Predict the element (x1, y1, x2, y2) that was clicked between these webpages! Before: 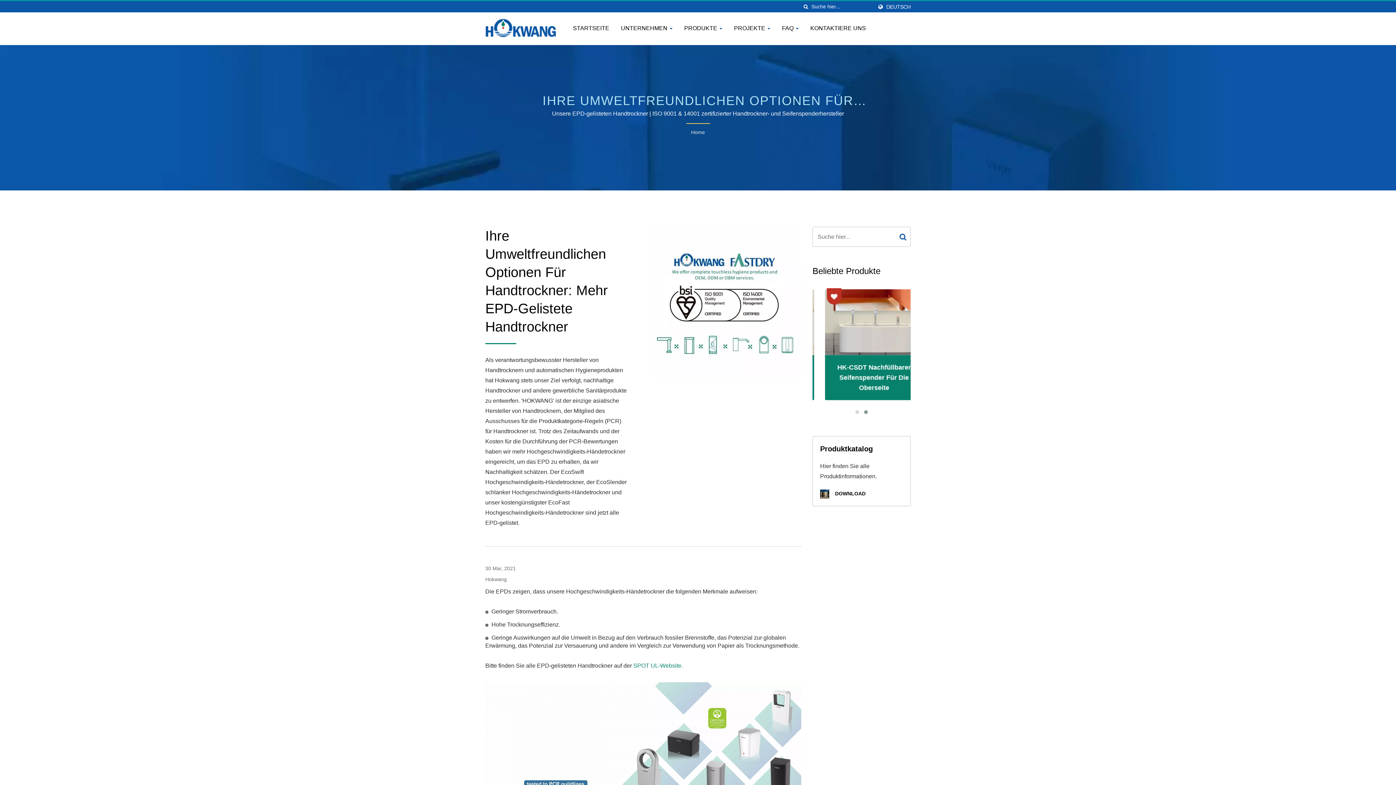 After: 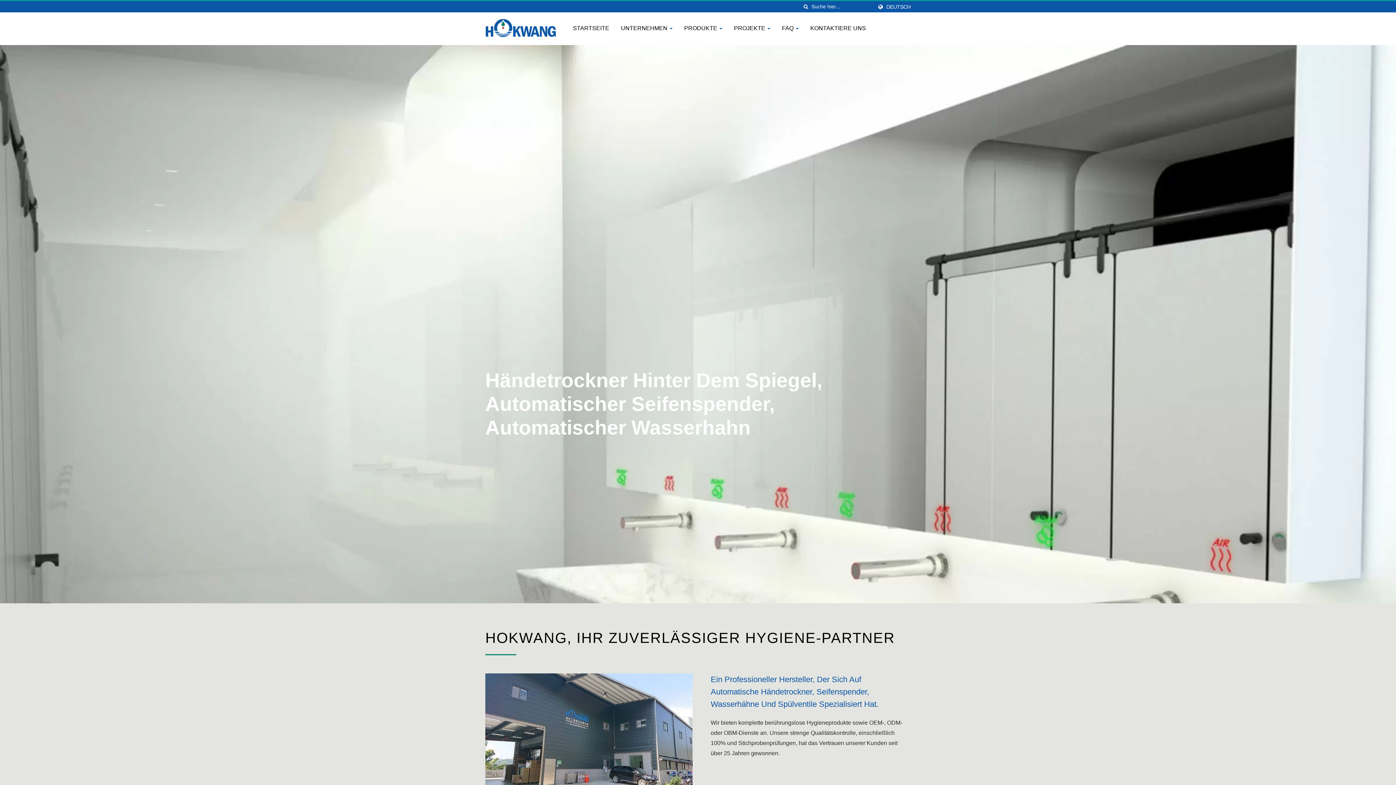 Action: bbox: (567, 17, 615, 38) label: STARTSEITE